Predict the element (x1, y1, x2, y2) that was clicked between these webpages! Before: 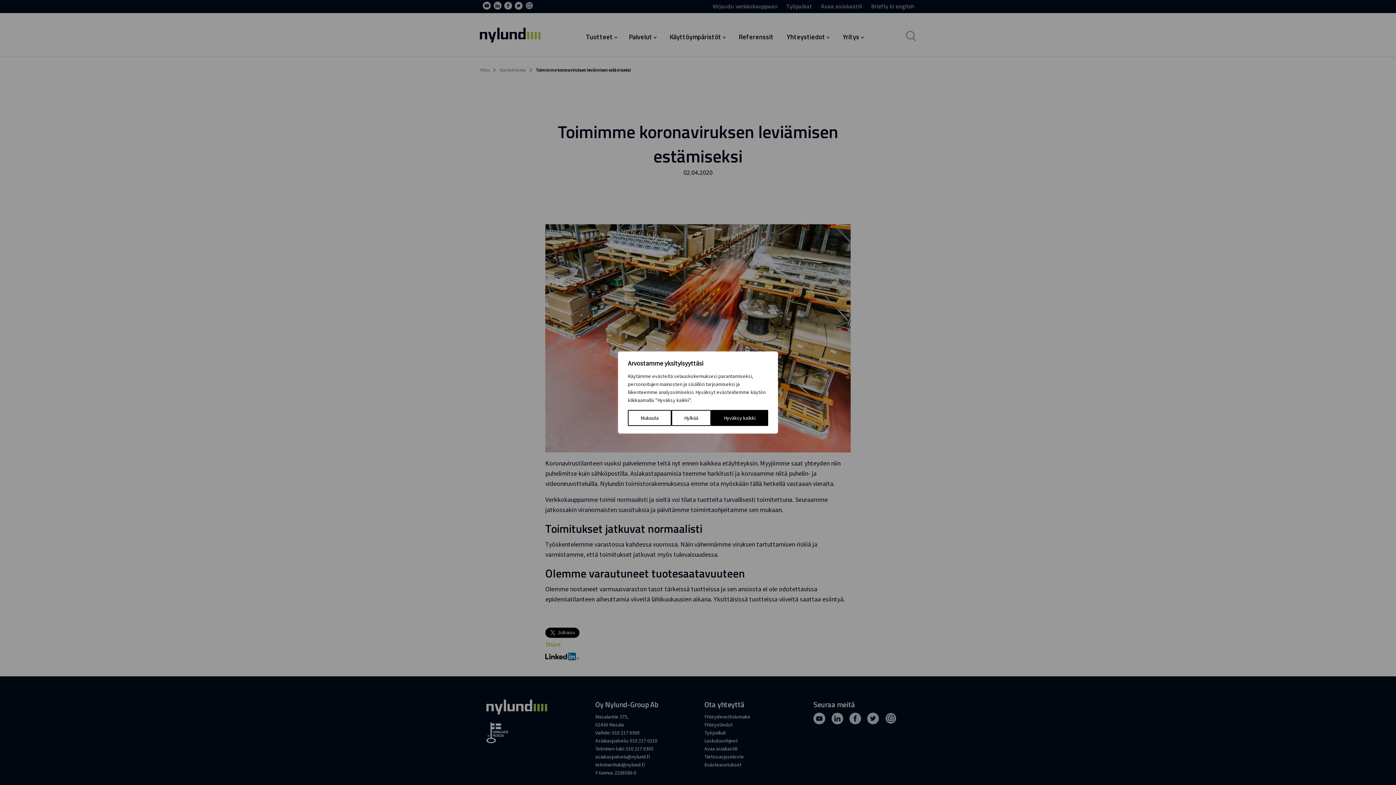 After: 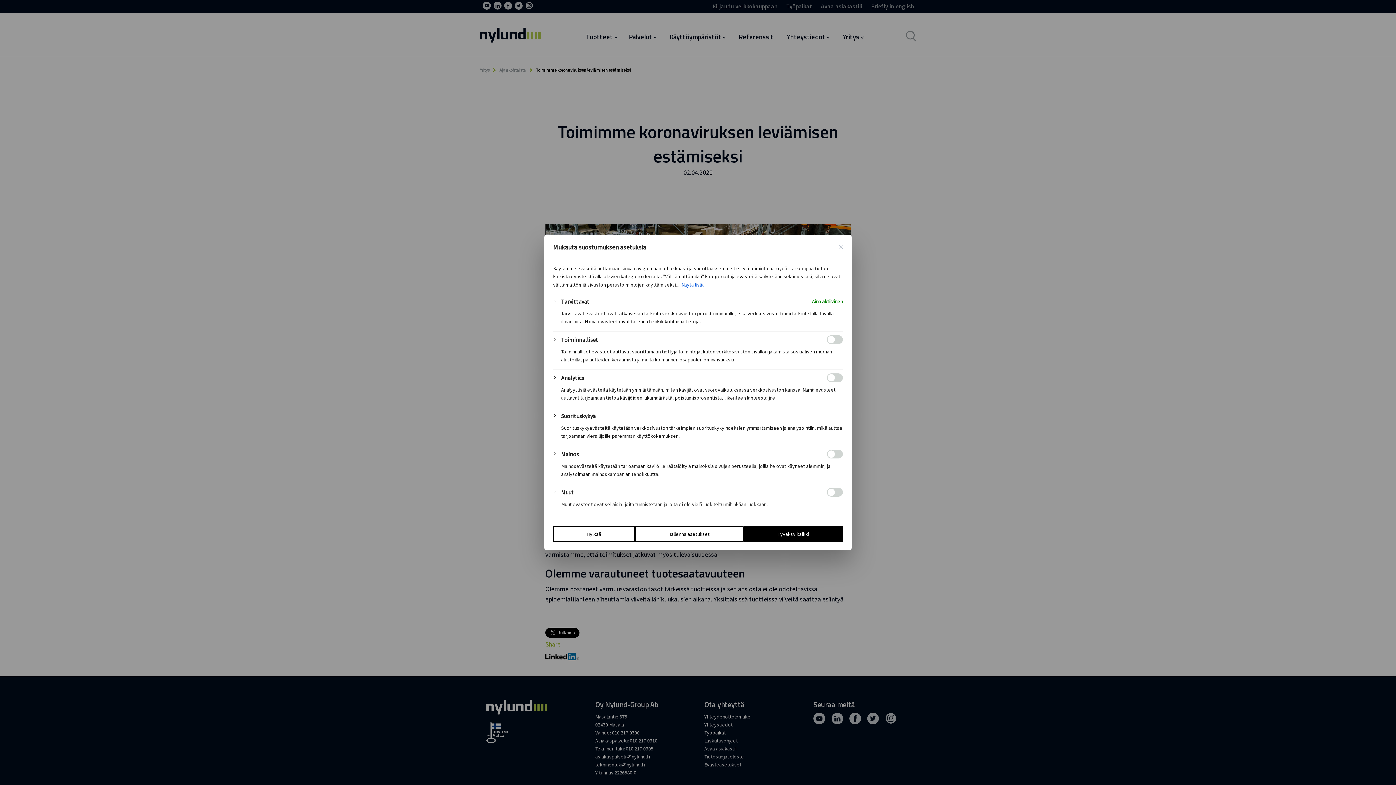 Action: label: Mukauta bbox: (628, 410, 671, 426)